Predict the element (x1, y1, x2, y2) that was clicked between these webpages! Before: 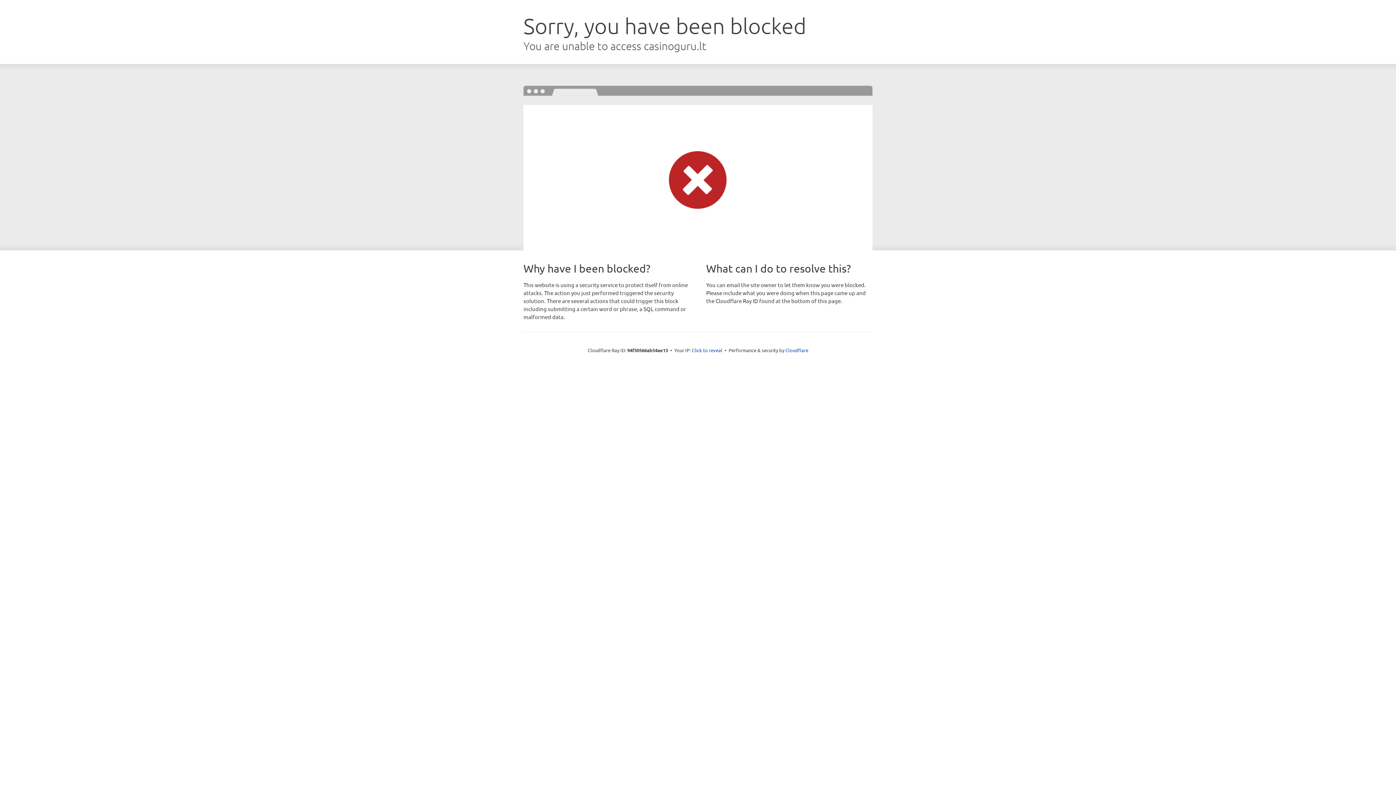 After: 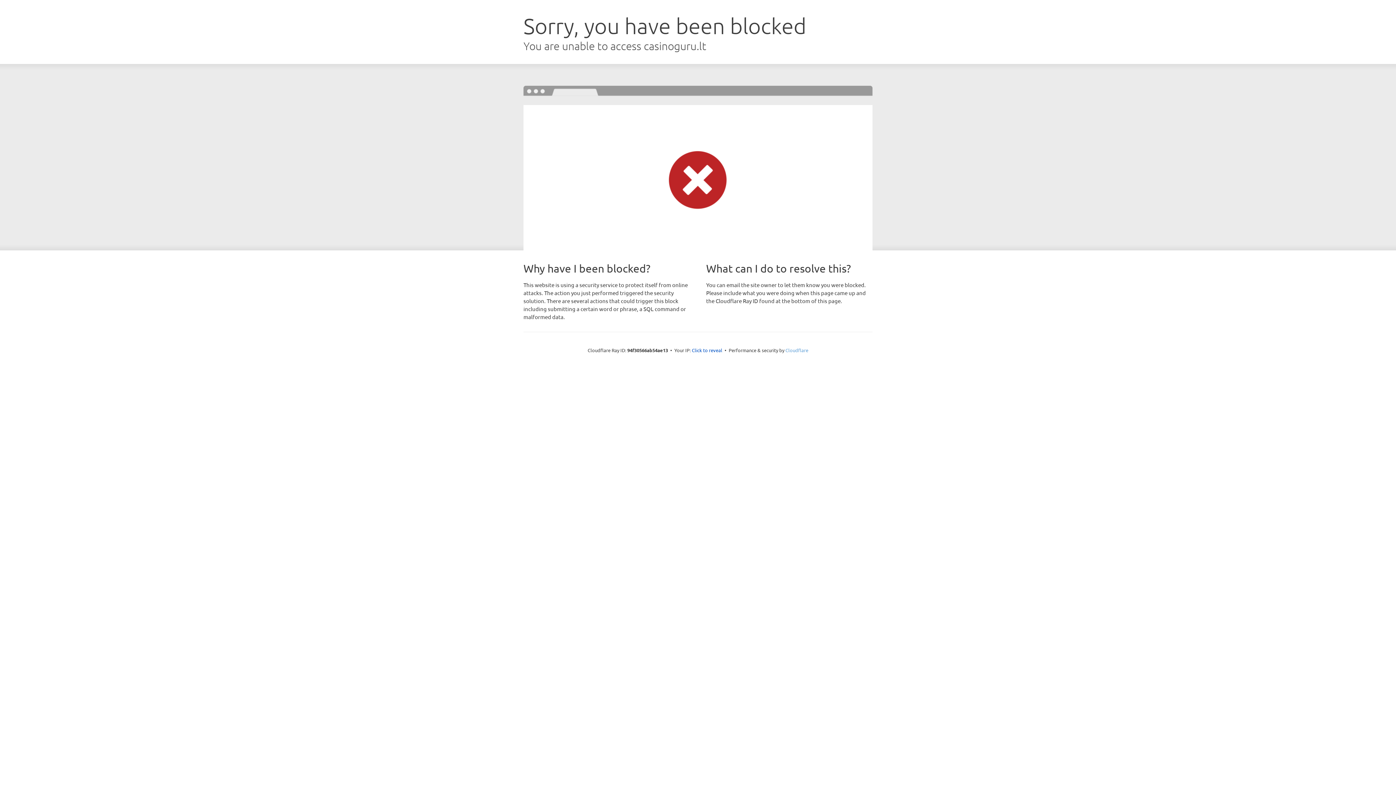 Action: bbox: (785, 347, 808, 353) label: Cloudflare